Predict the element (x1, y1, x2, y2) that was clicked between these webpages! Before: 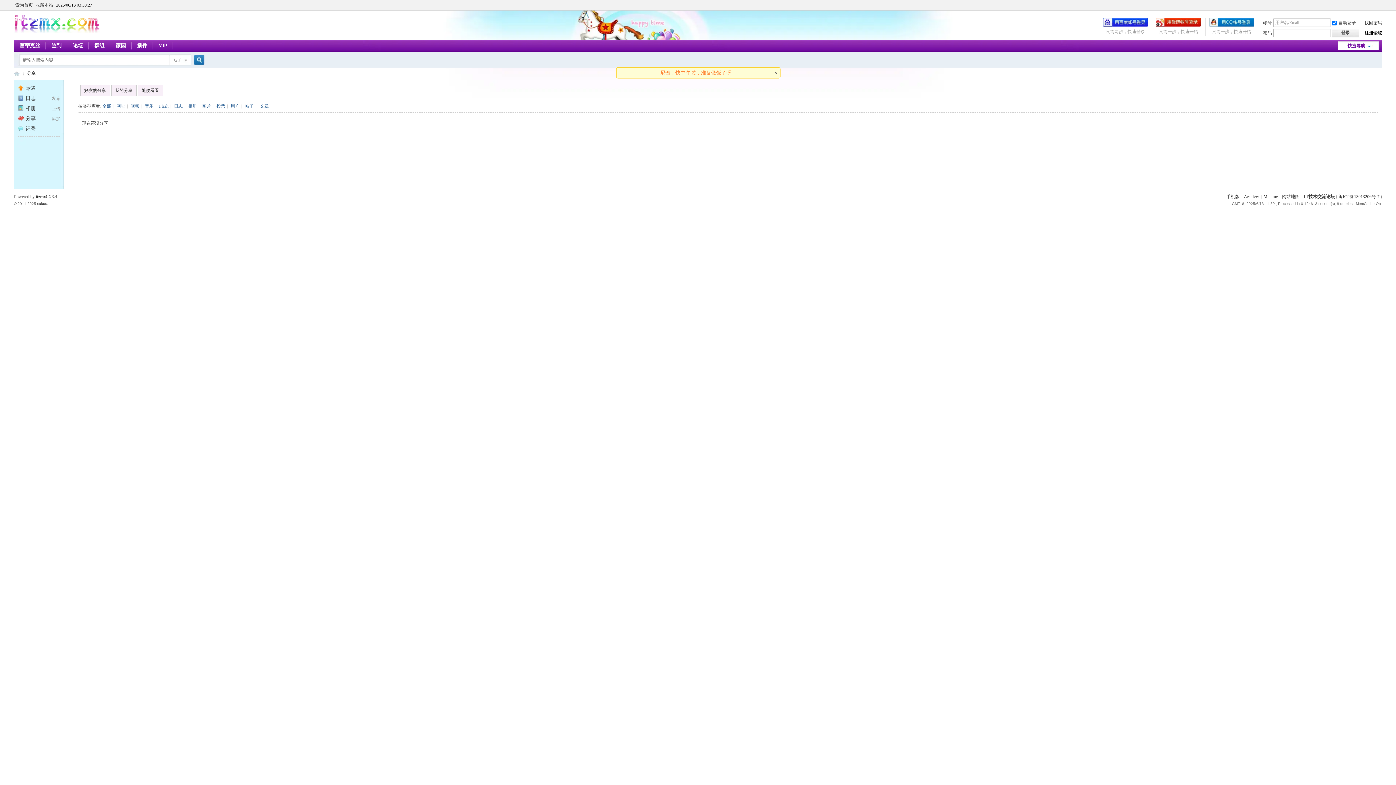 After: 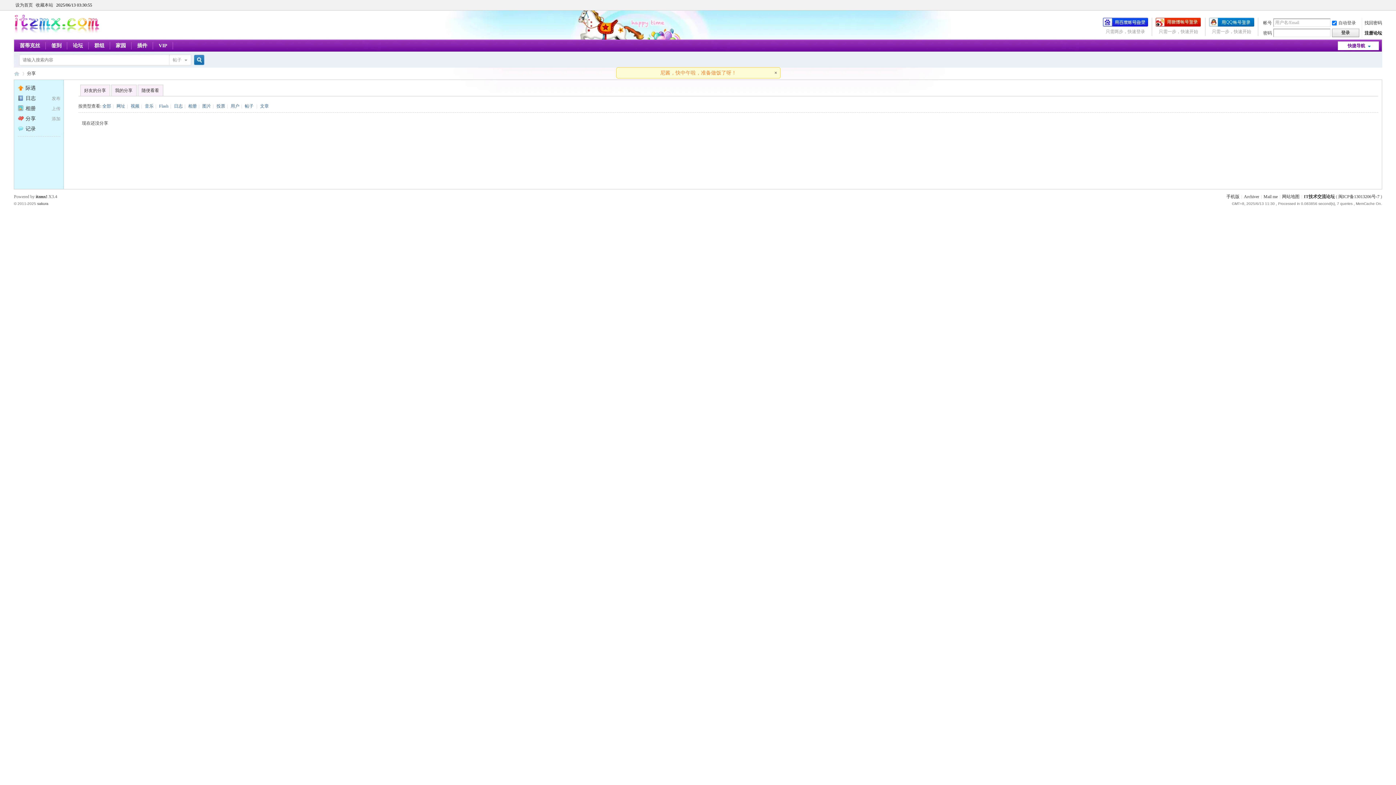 Action: bbox: (230, 103, 239, 108) label: 用户